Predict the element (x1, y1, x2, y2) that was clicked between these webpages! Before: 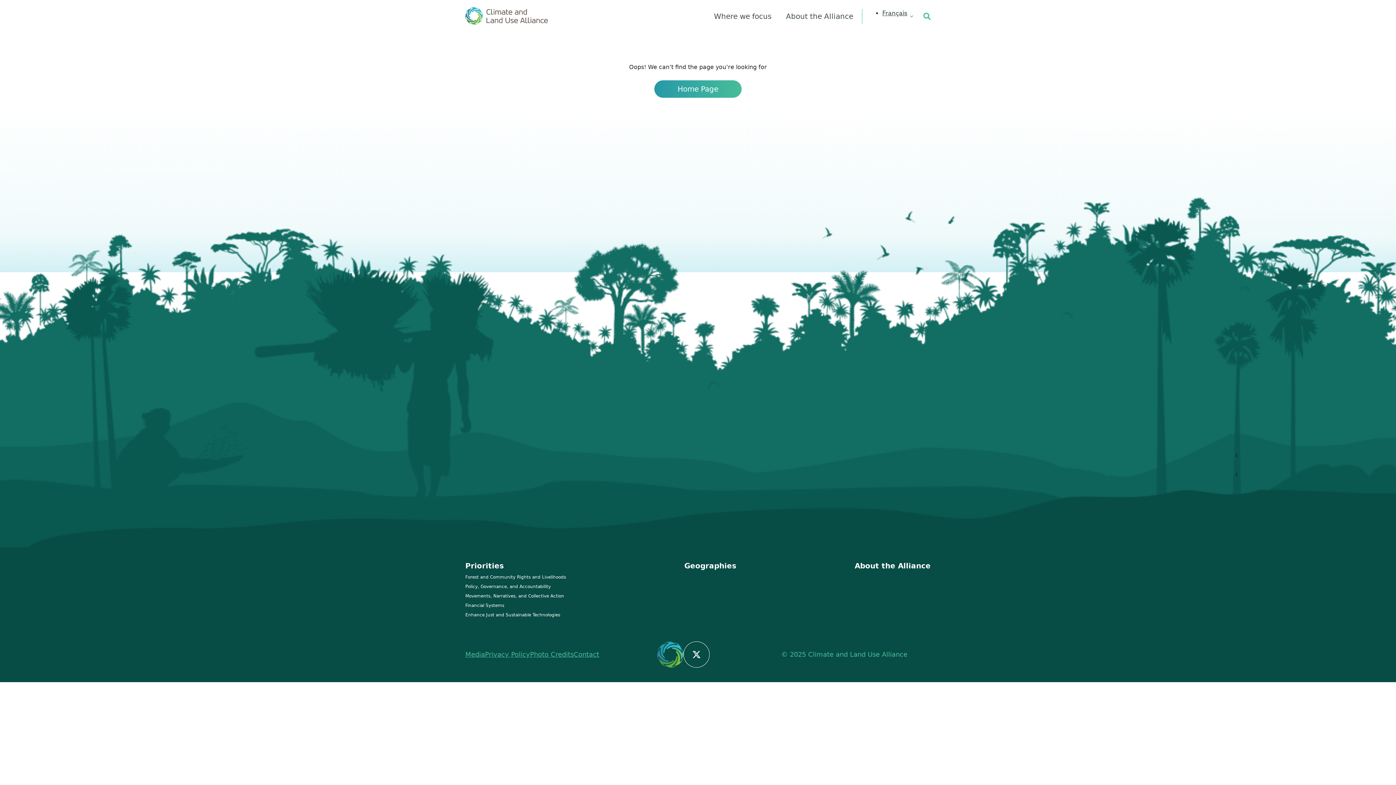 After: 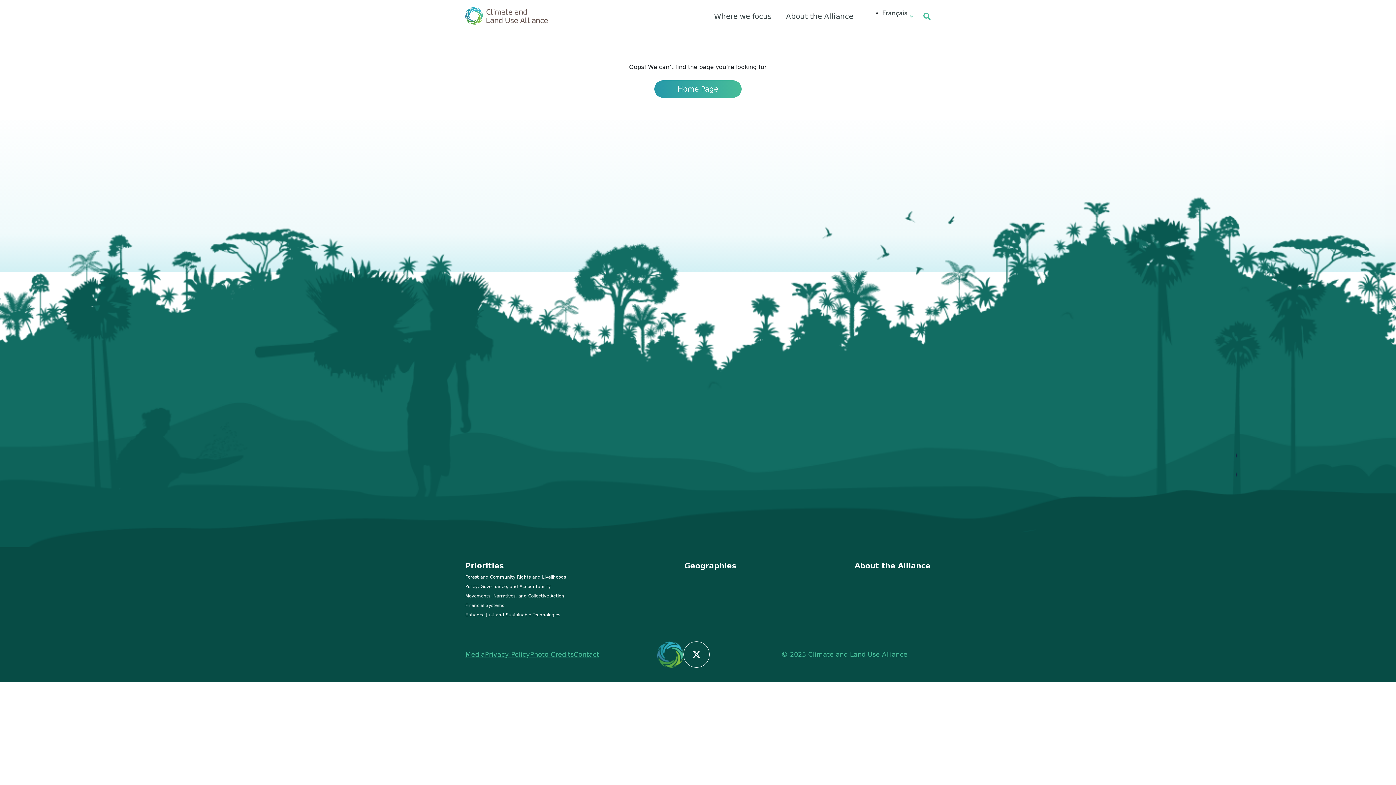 Action: bbox: (657, 651, 683, 658)